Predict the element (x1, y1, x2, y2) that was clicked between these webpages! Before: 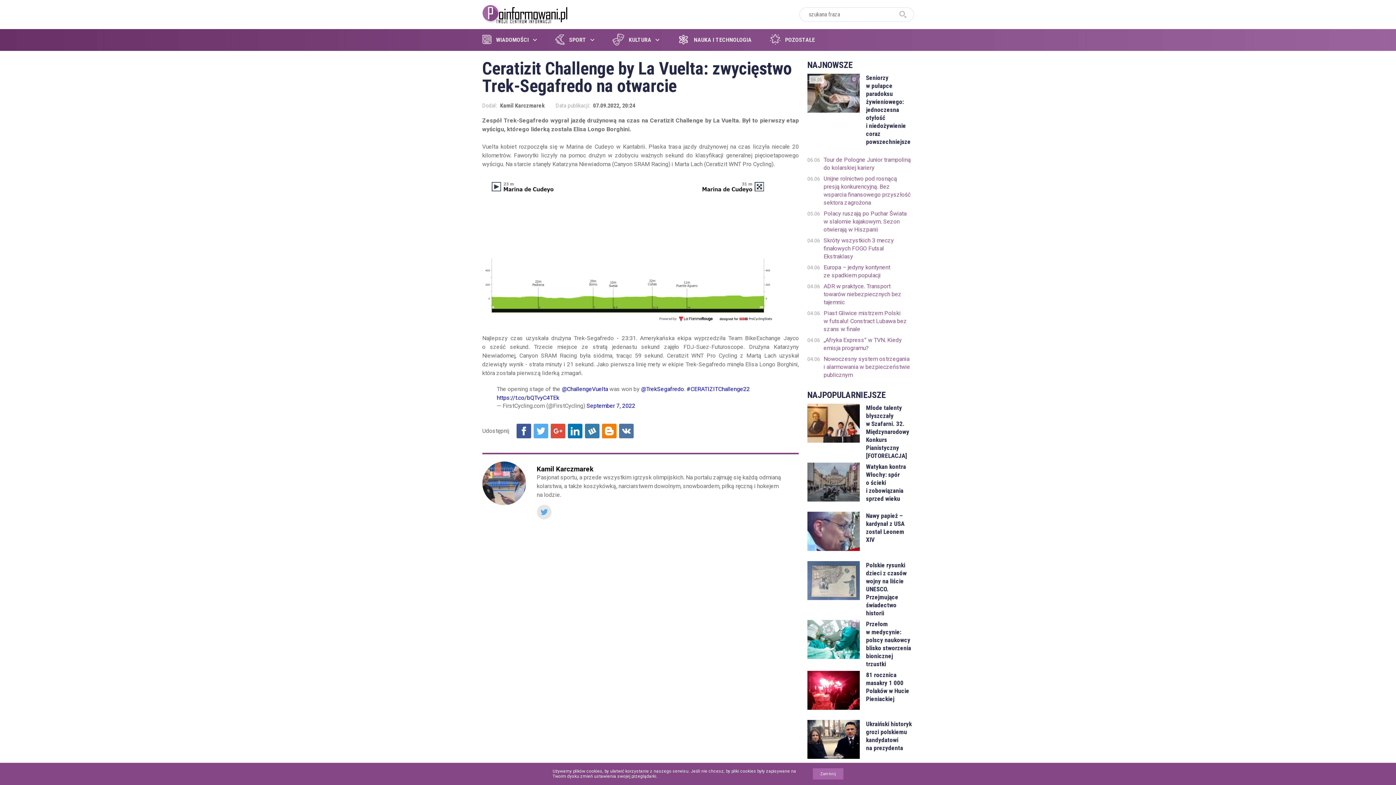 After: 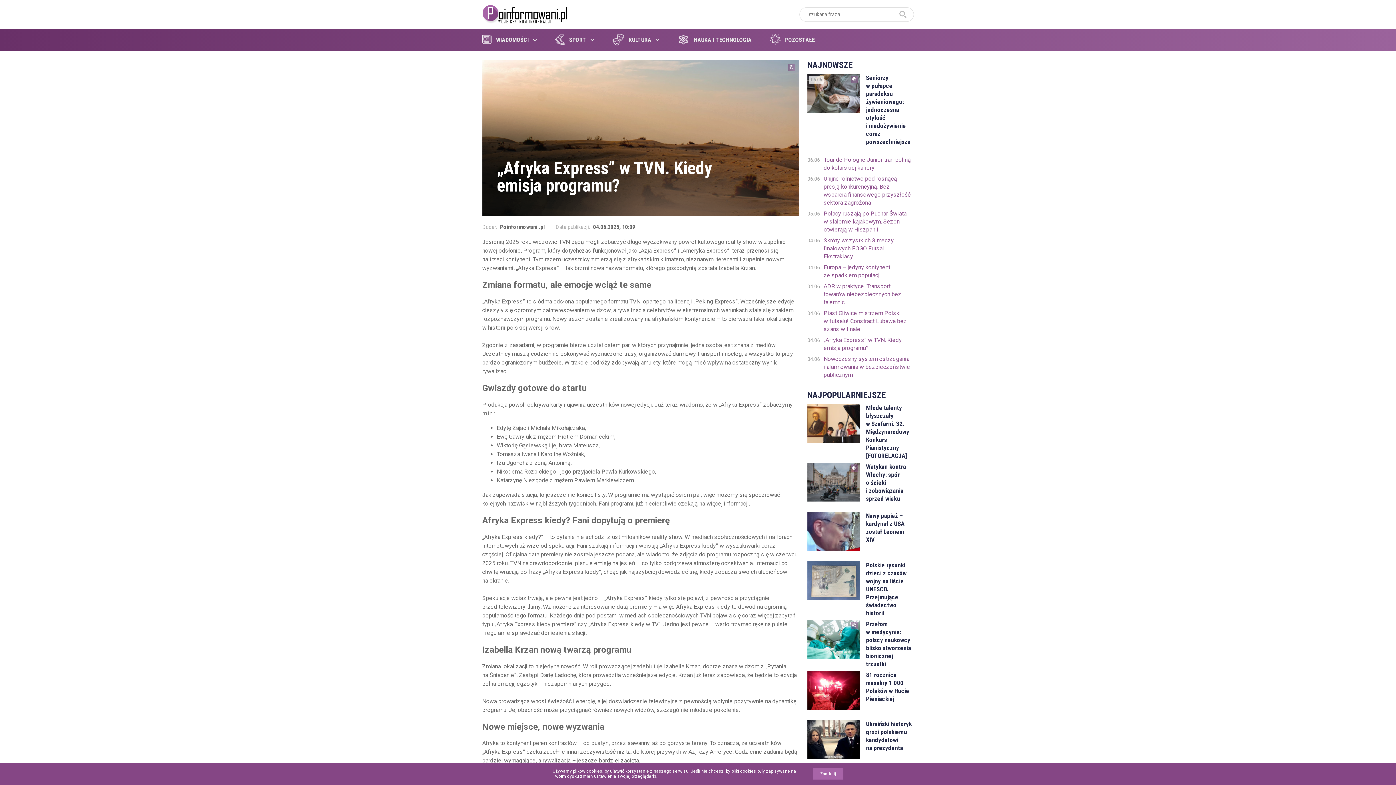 Action: bbox: (823, 336, 914, 352) label: „Afryka Express” w TVN. Kiedy emisja programu?